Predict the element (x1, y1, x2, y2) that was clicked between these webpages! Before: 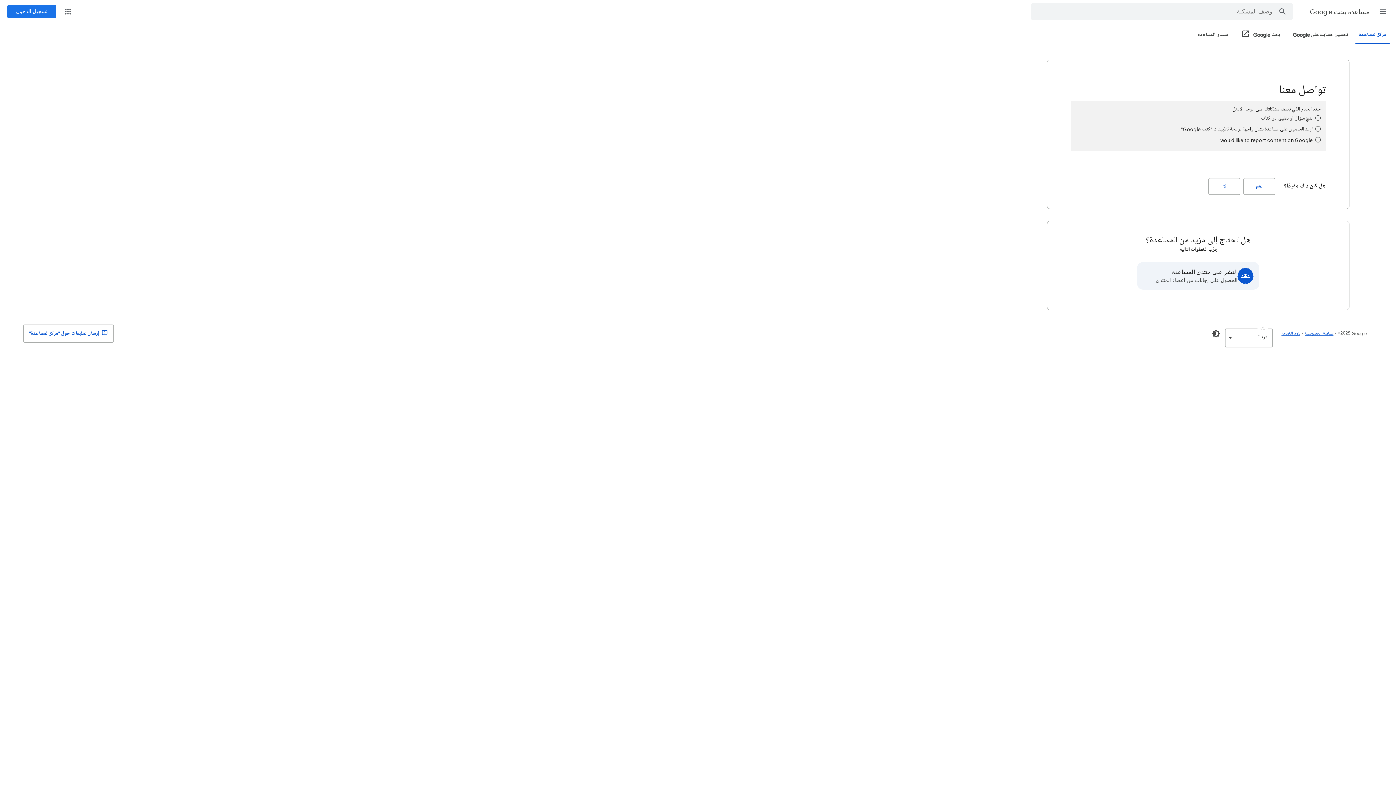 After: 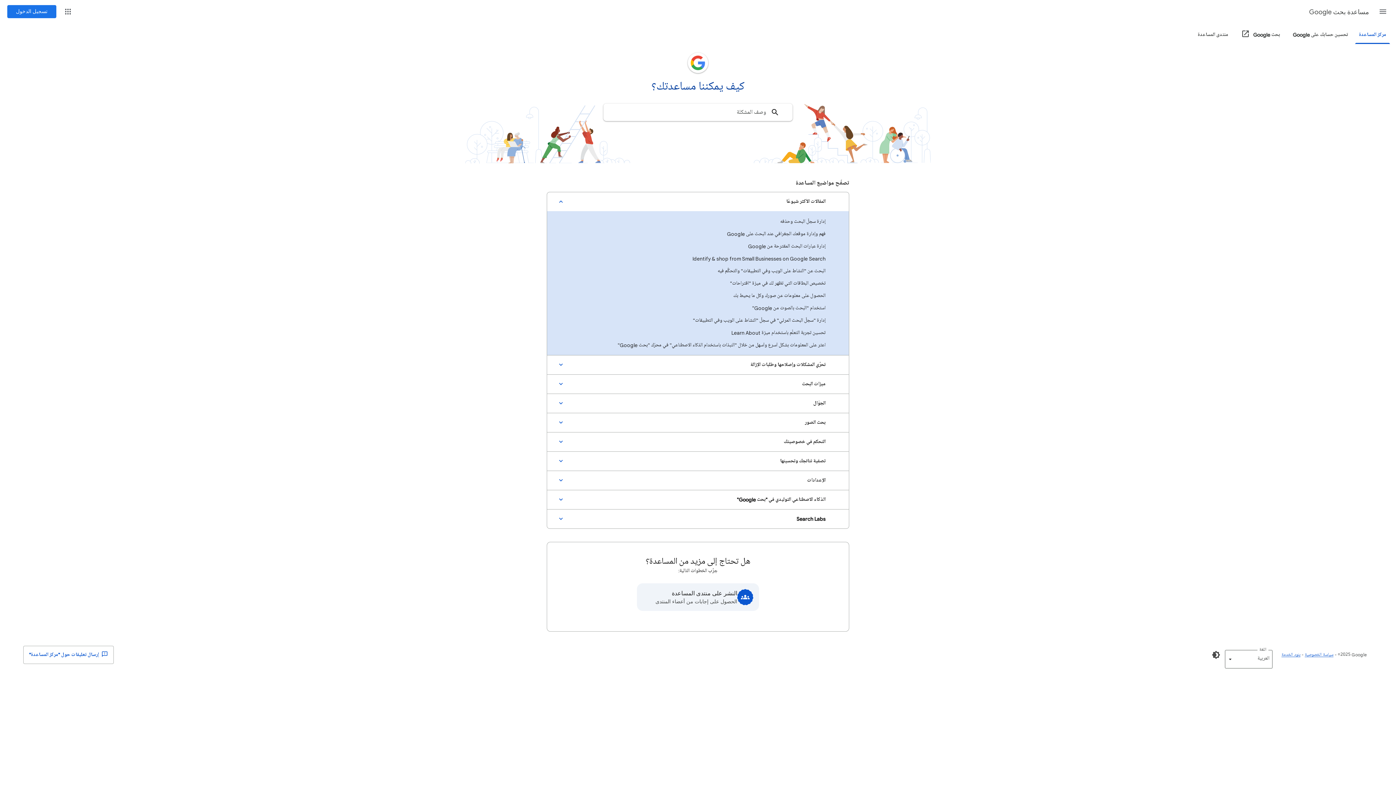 Action: bbox: (1308, 2, 1370, 21) label: مساعدة بحث Google